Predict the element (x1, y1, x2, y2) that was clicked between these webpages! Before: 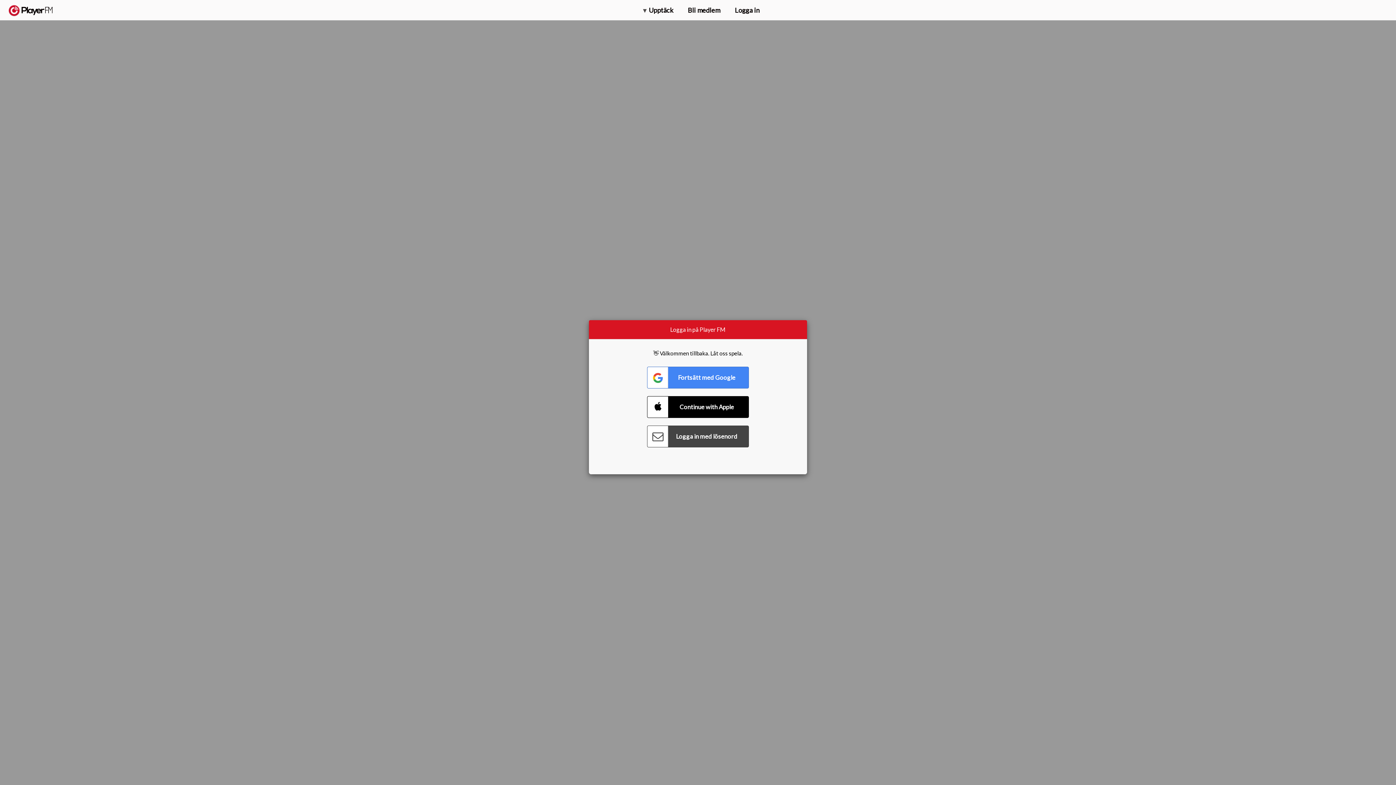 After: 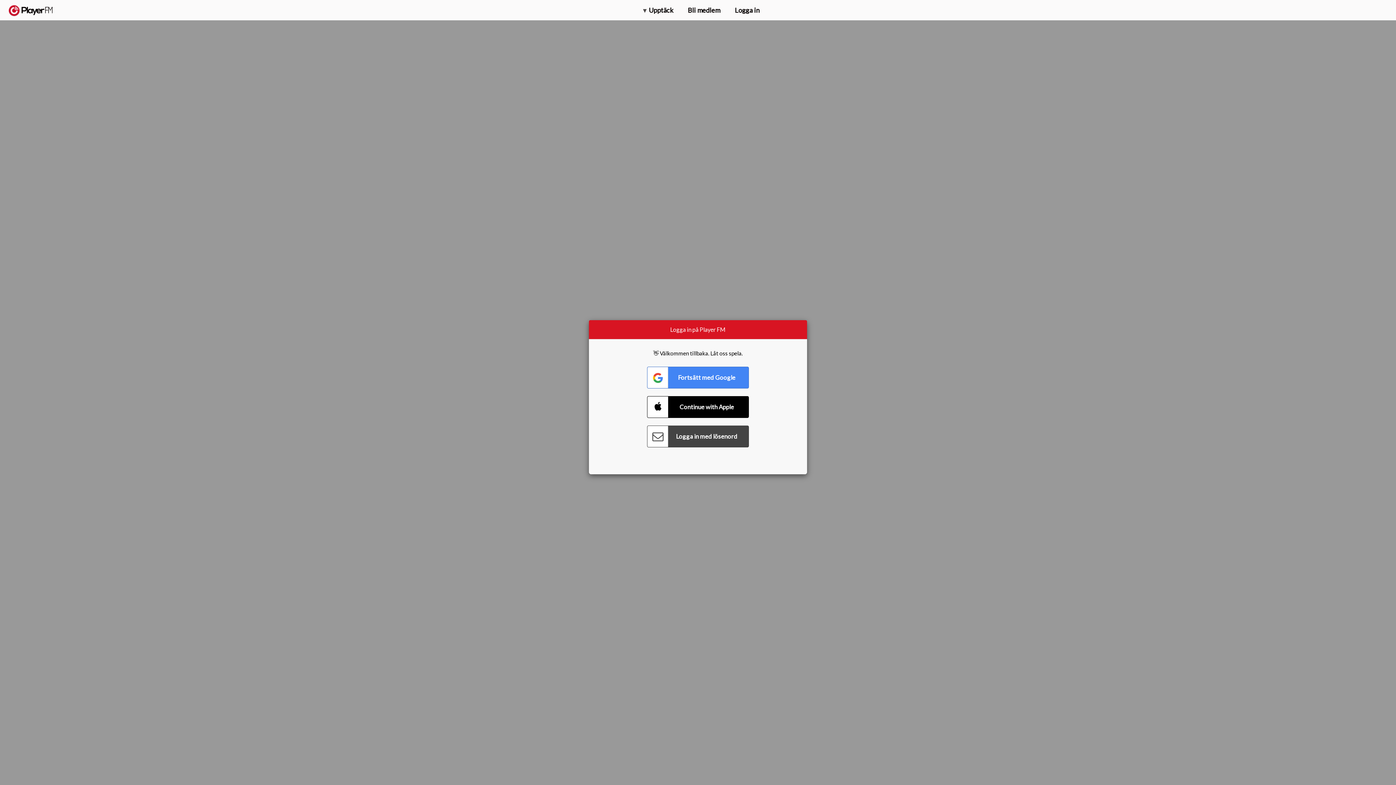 Action: label: Sök bbox: (1357, 5, 1365, 12)